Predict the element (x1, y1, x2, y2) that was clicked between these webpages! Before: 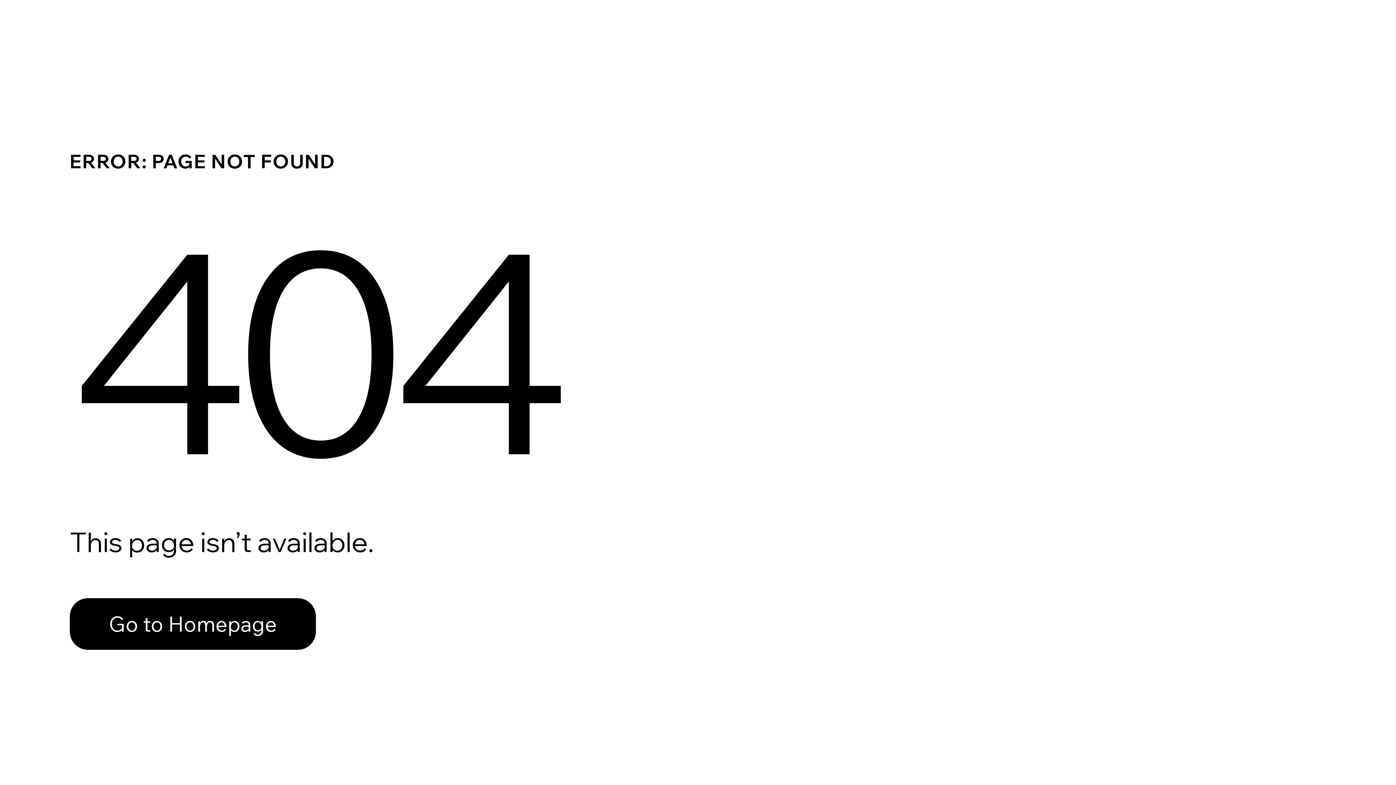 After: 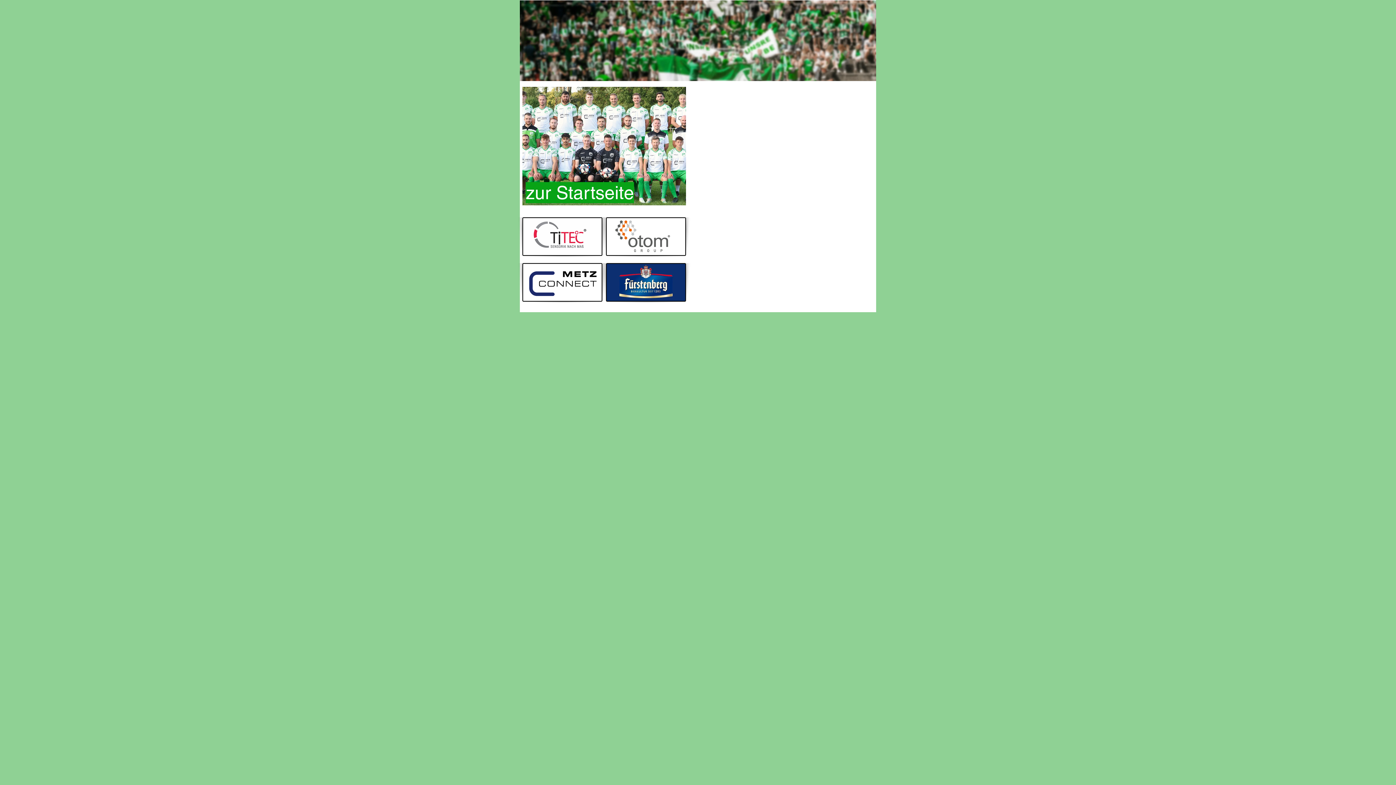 Action: label: Go to Homepage bbox: (69, 598, 316, 650)